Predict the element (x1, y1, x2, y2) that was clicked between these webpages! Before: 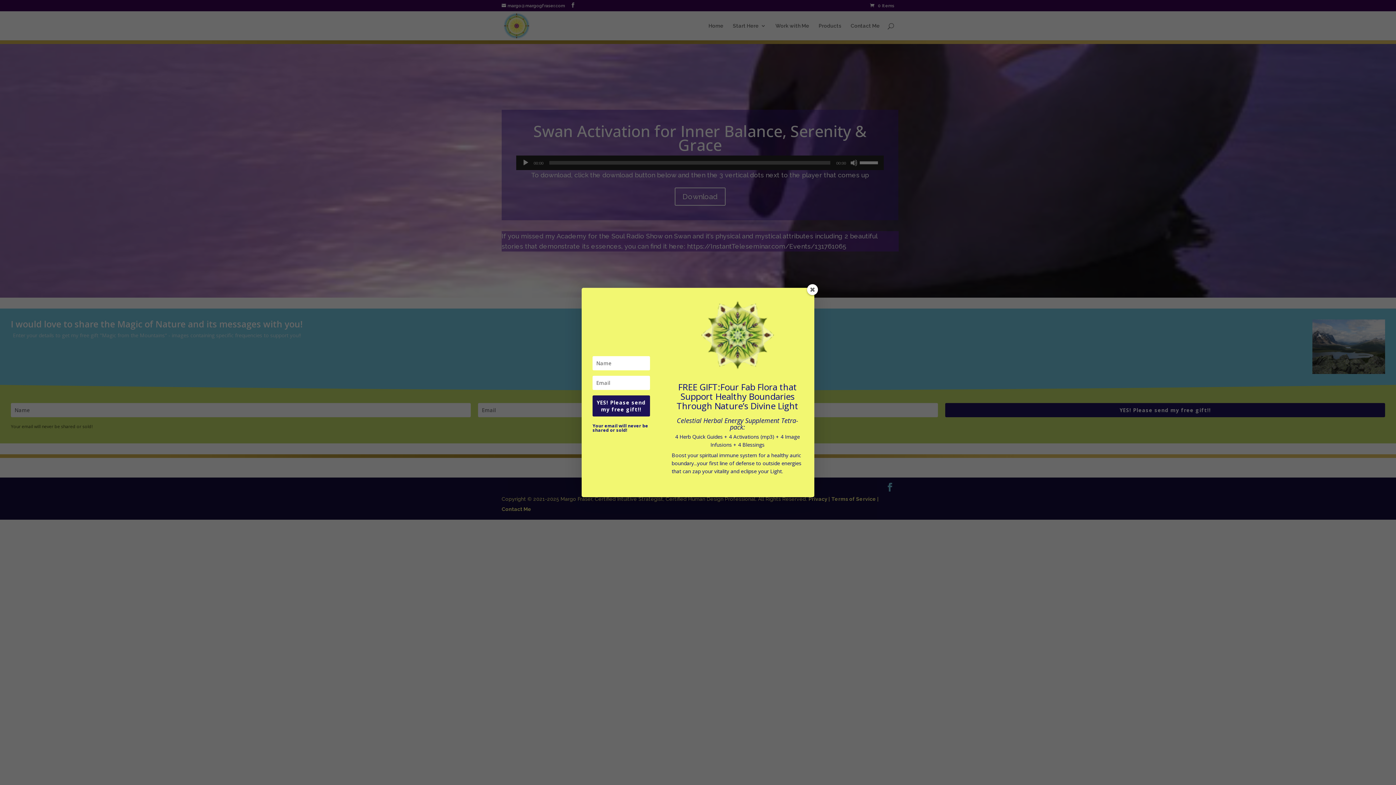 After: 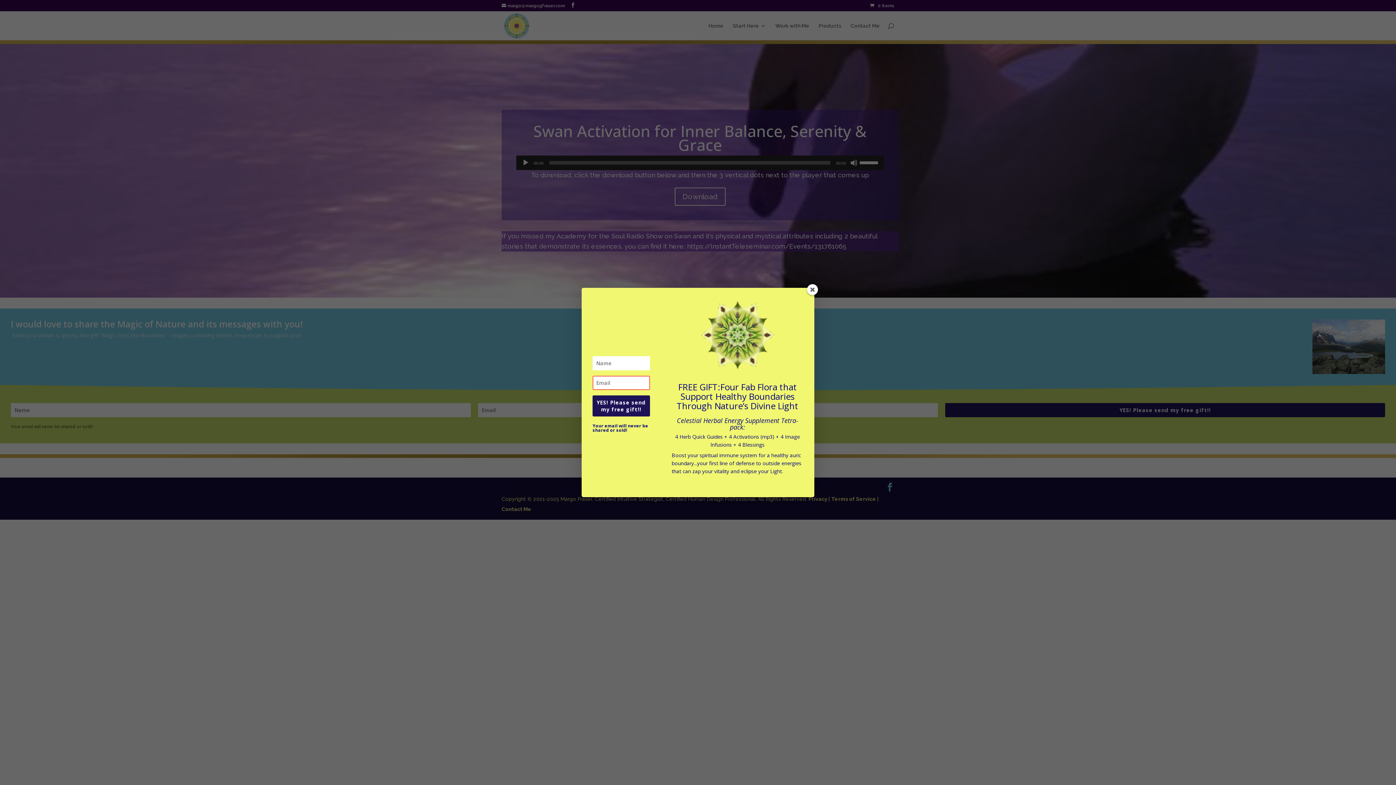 Action: bbox: (592, 395, 650, 416) label: YES! Please send my free gift!!